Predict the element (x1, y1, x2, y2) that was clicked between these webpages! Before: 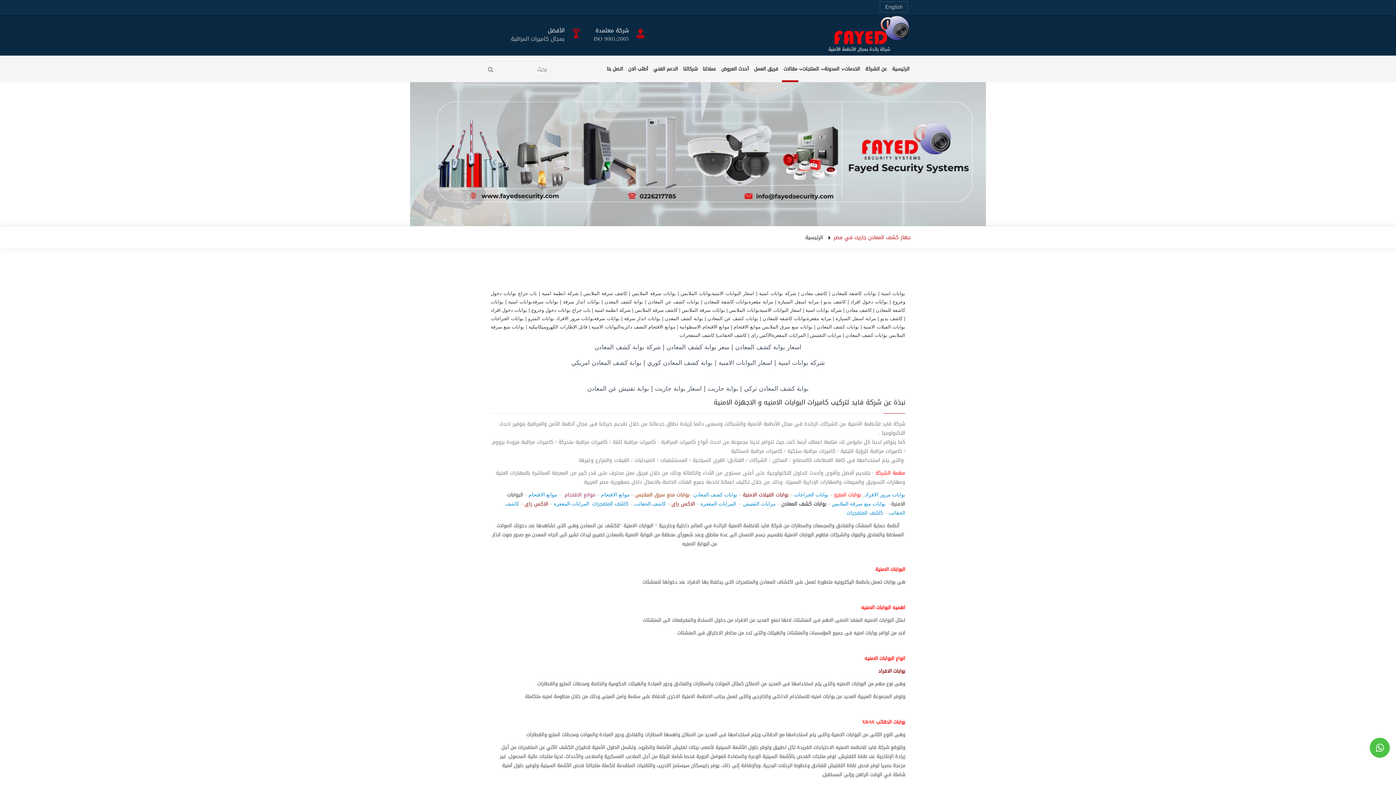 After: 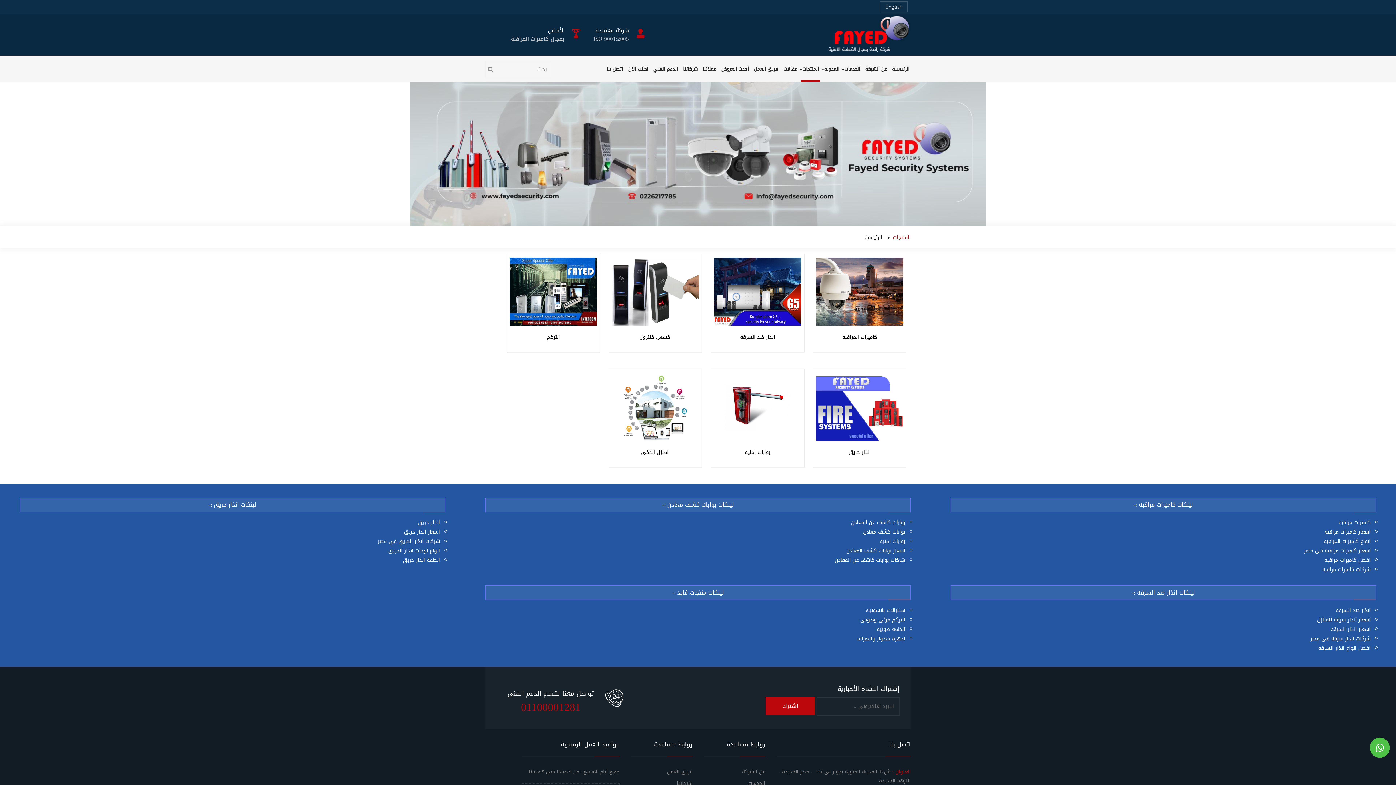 Action: label: المنتجات bbox: (801, 55, 820, 82)